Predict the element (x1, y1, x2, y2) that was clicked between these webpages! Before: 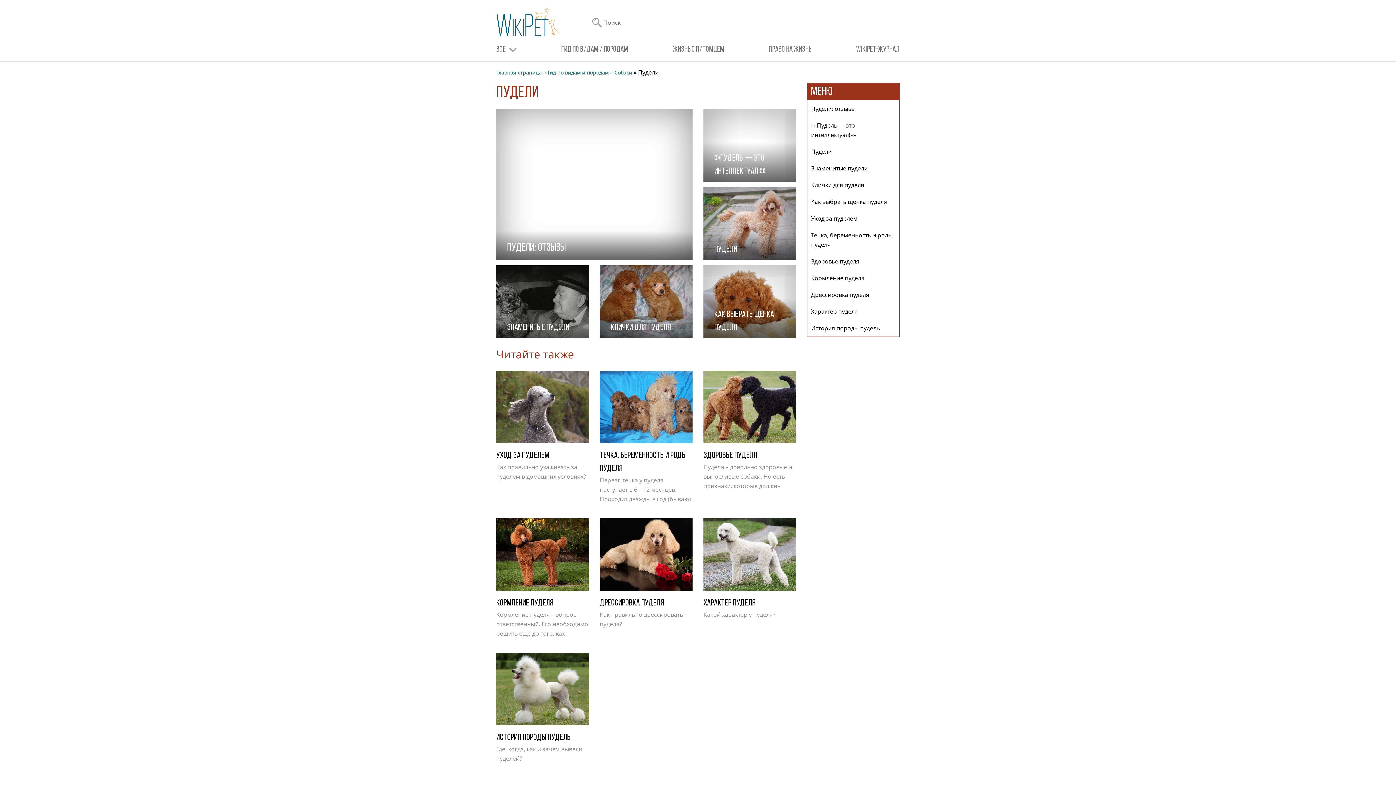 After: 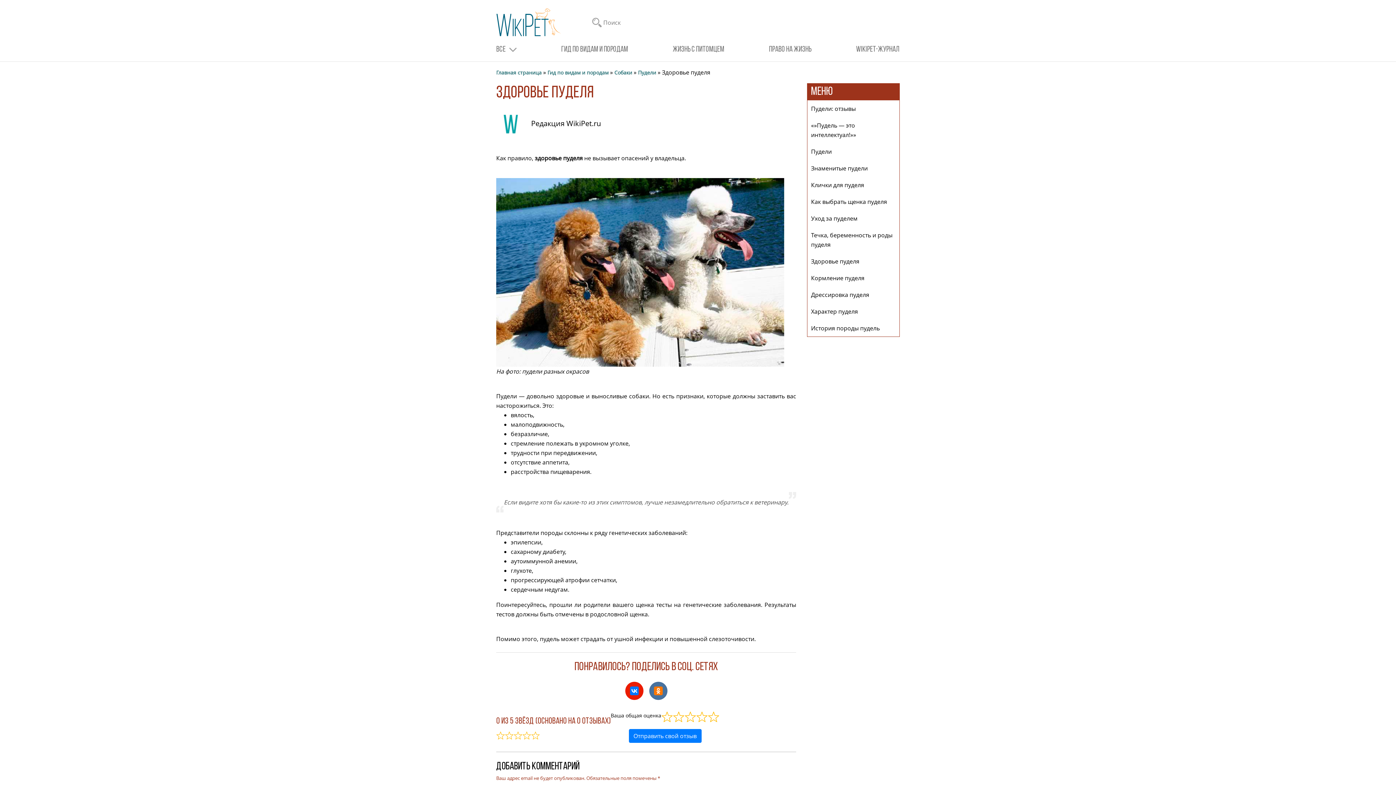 Action: bbox: (811, 257, 859, 265) label: Здоровье пуделя